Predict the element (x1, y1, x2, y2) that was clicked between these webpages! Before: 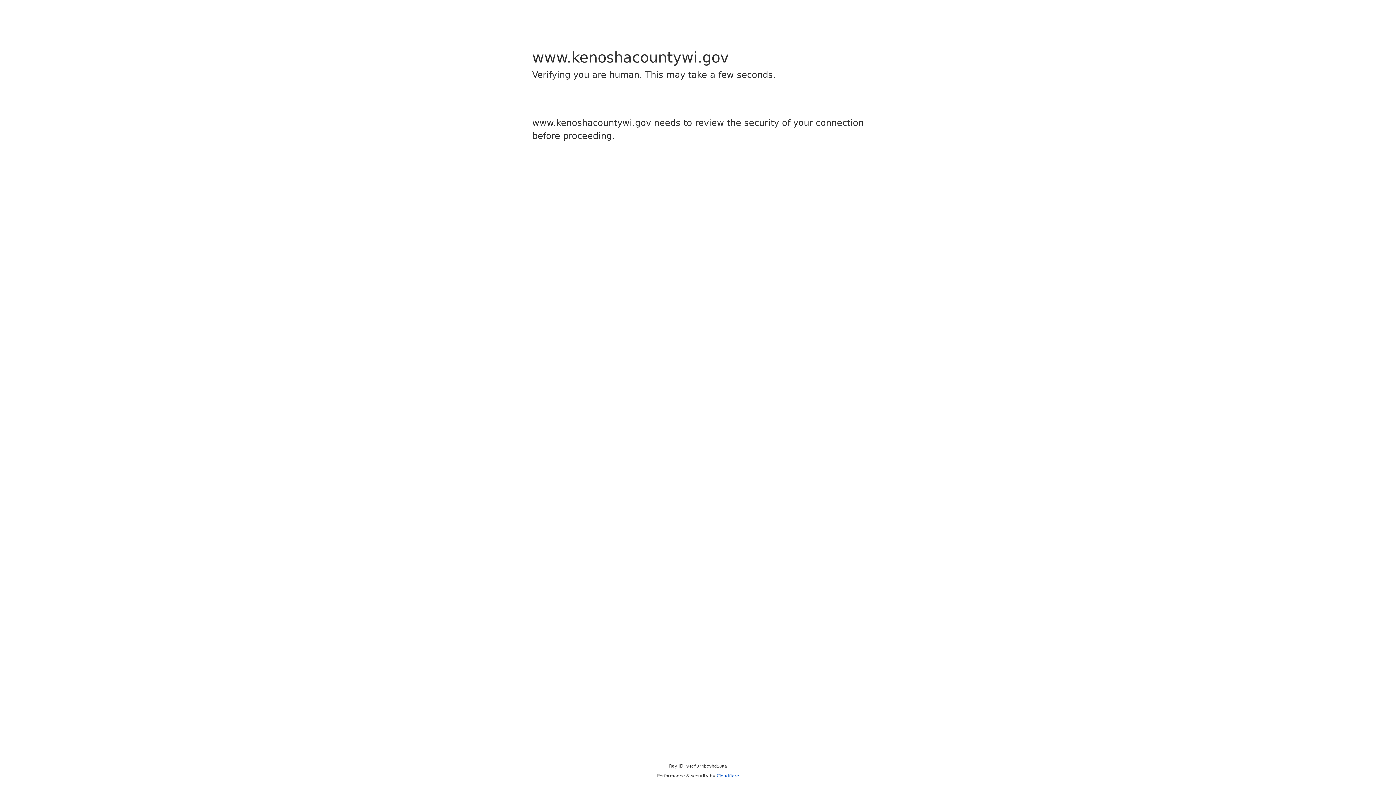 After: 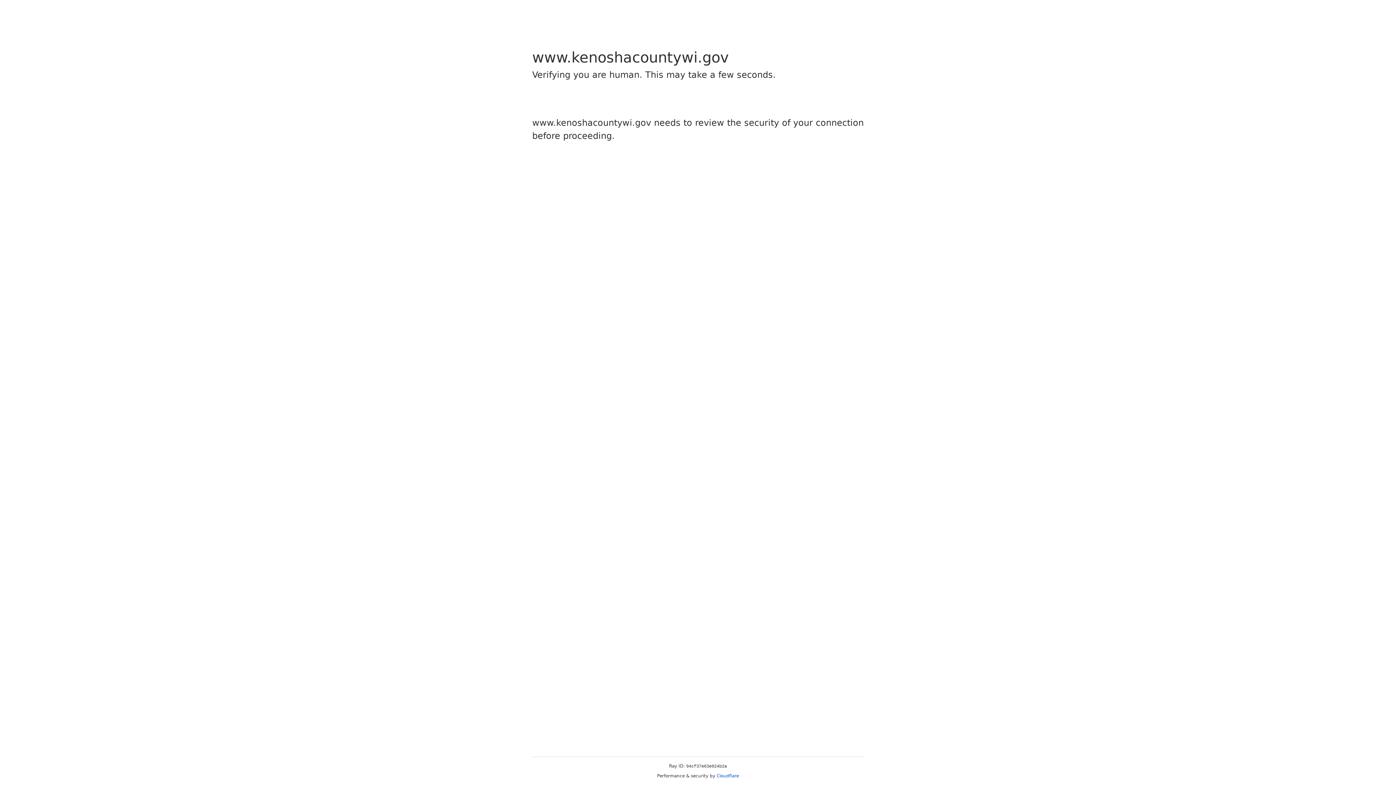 Action: label: Cloudflare bbox: (716, 773, 739, 778)